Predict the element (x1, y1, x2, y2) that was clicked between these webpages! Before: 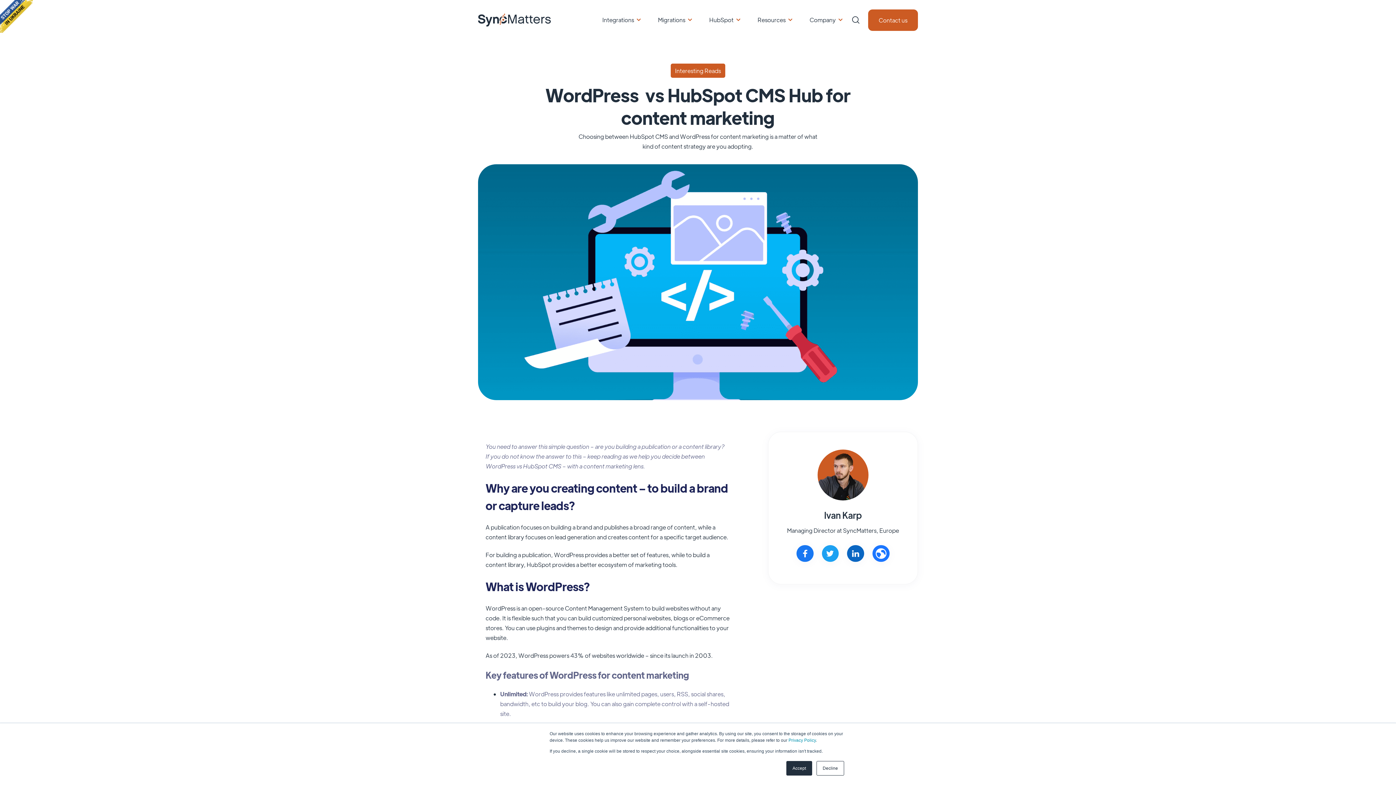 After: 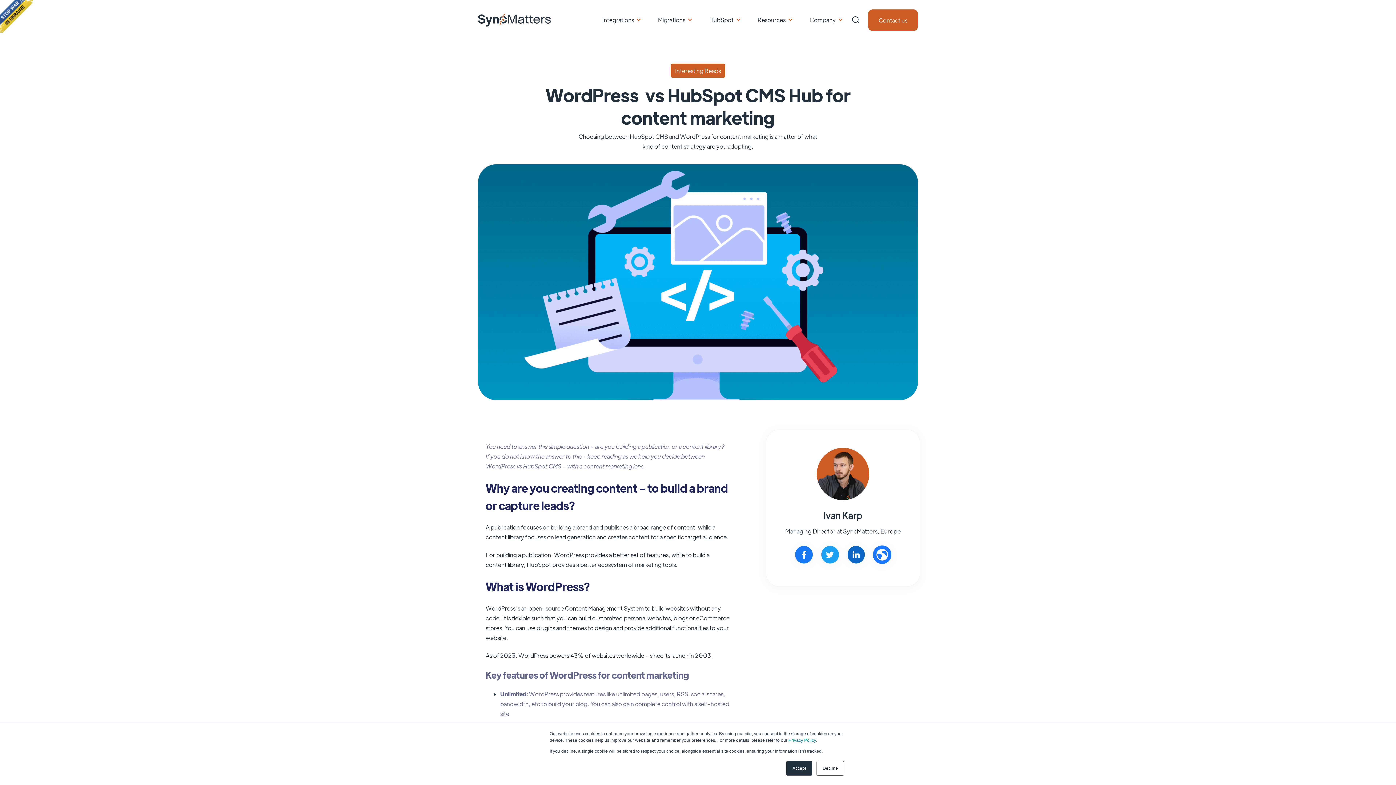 Action: bbox: (869, 556, 893, 563)